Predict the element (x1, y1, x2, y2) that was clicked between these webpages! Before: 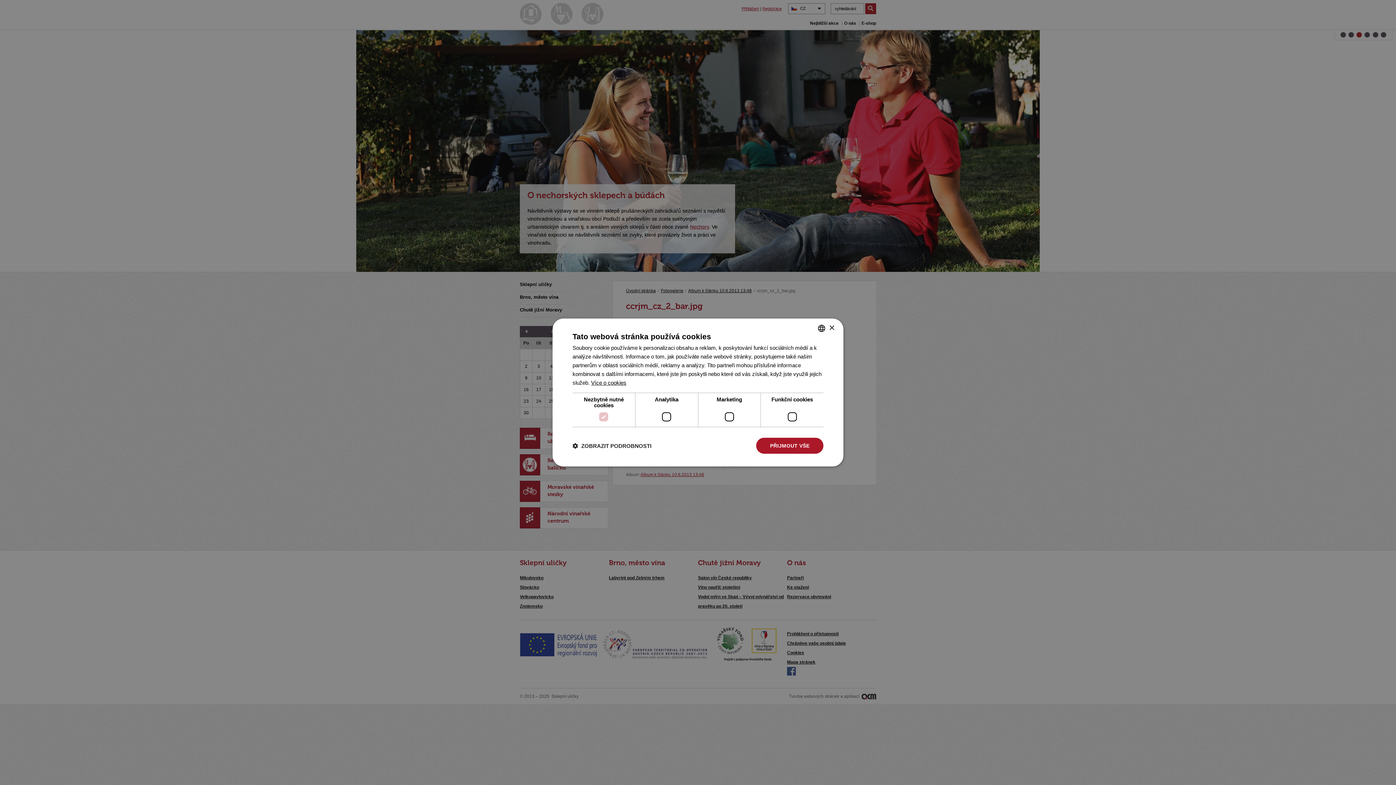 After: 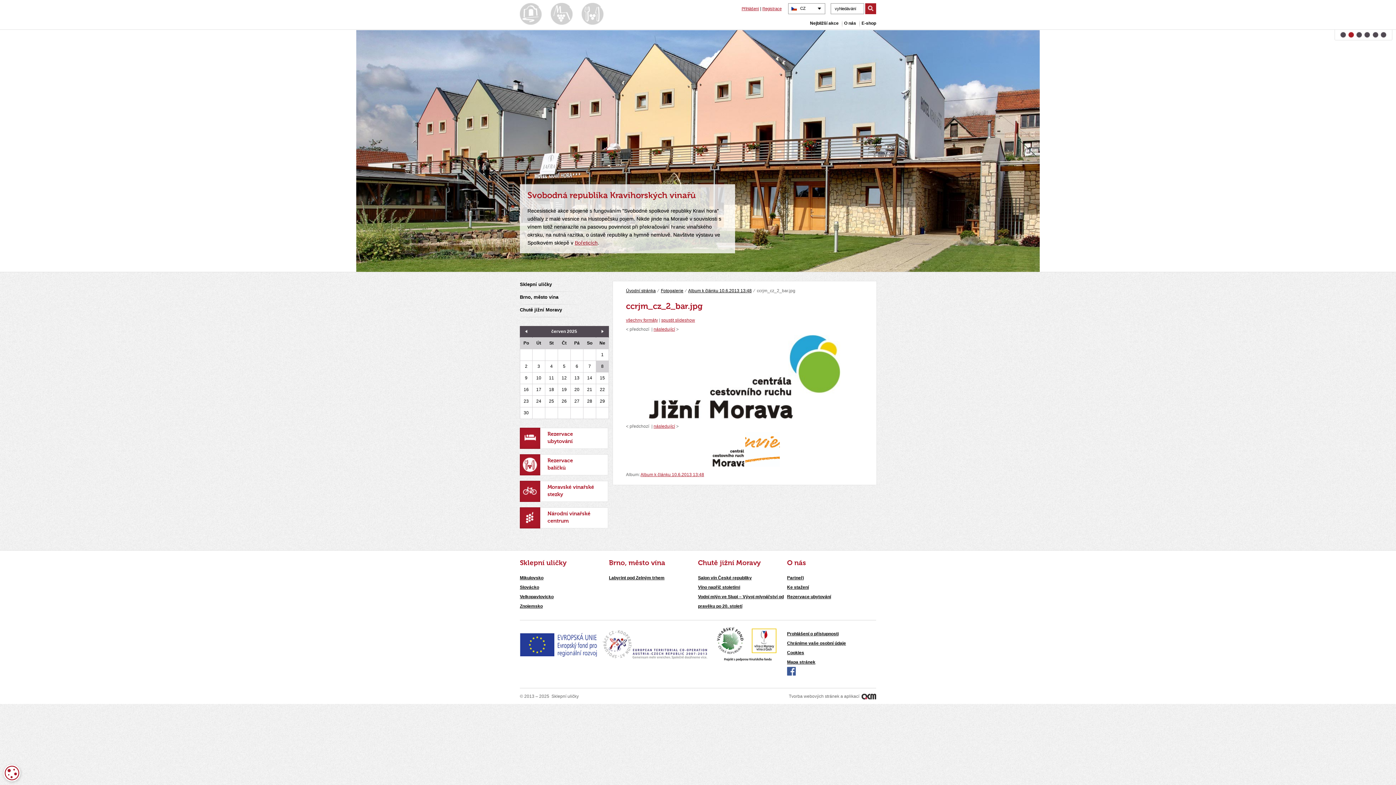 Action: bbox: (756, 438, 823, 454) label: PŘIJMOUT VŠE